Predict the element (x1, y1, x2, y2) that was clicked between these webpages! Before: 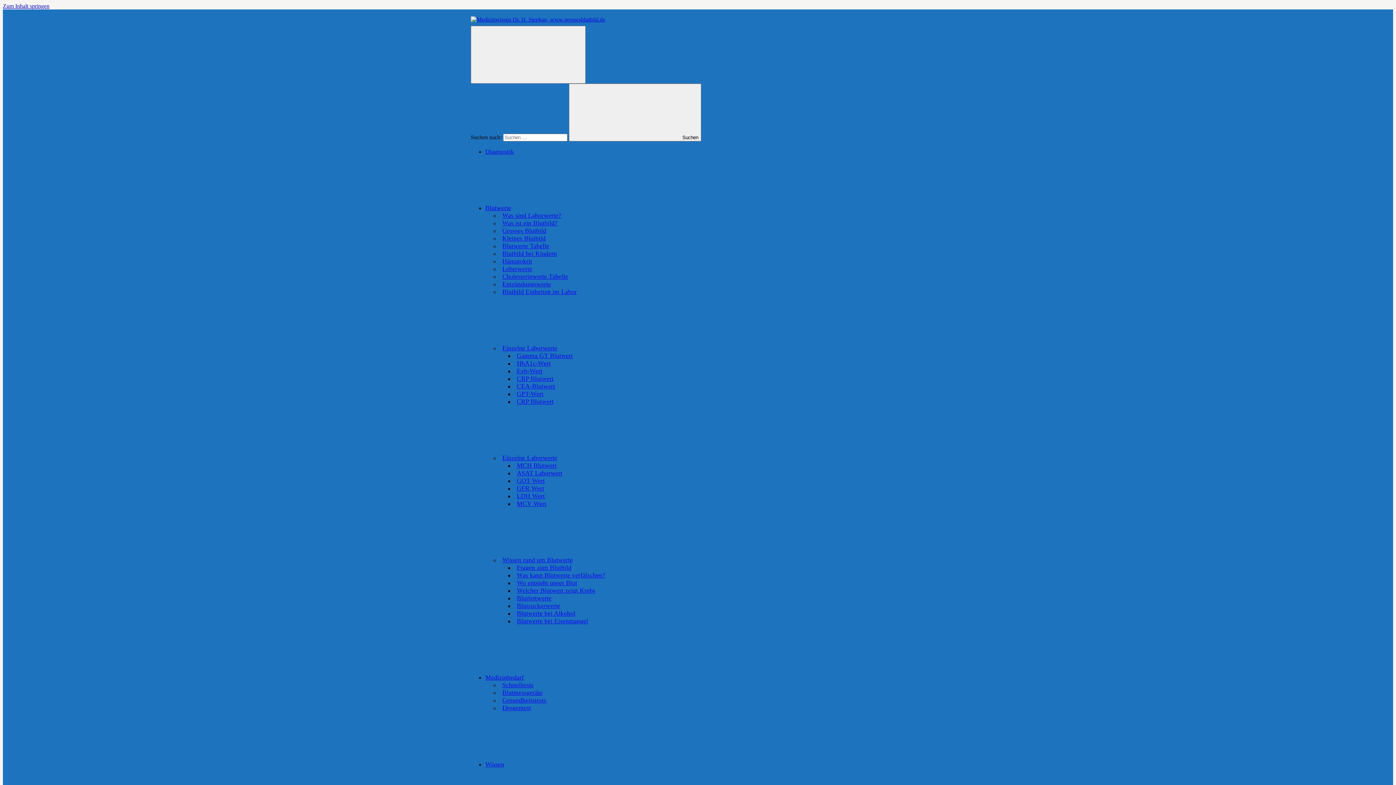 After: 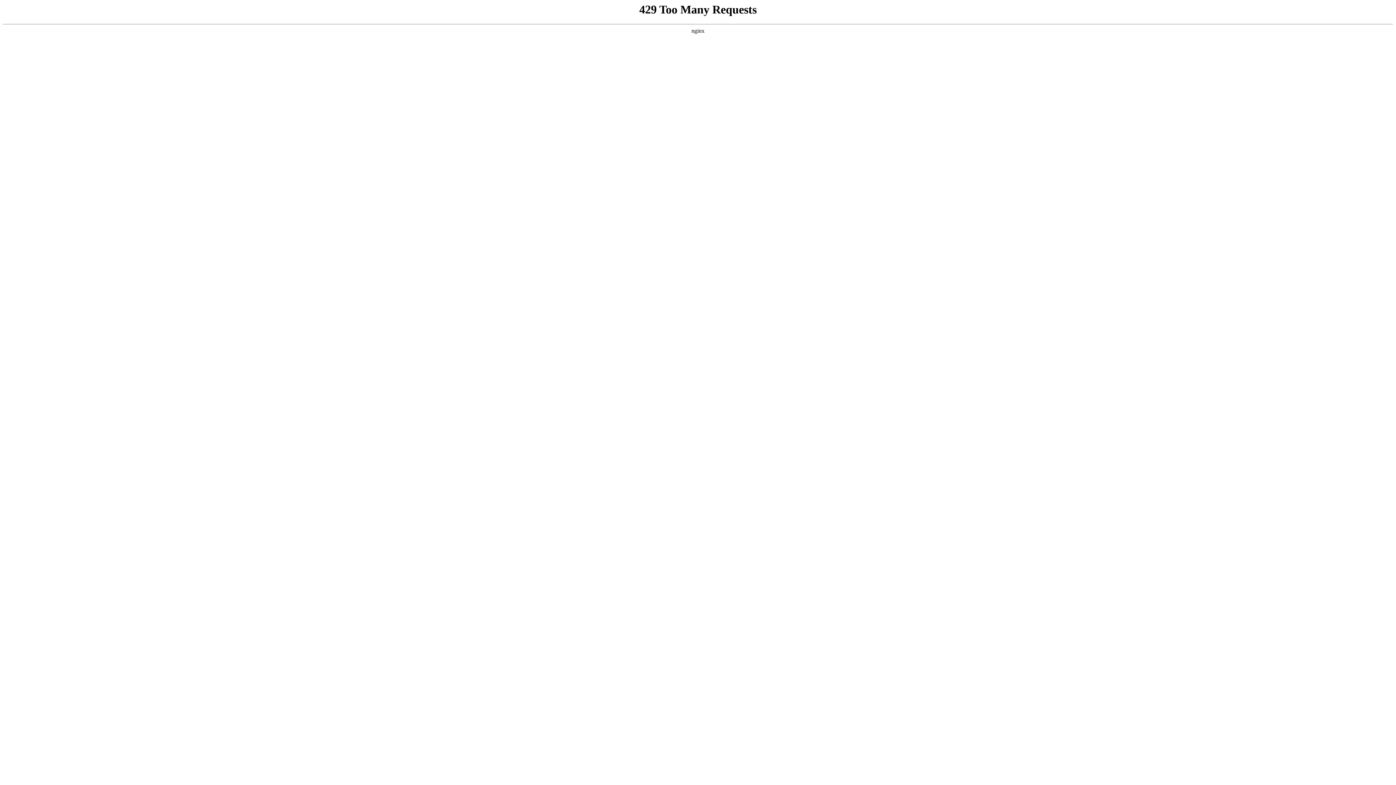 Action: bbox: (485, 674, 633, 681) label: Medizinbedarf